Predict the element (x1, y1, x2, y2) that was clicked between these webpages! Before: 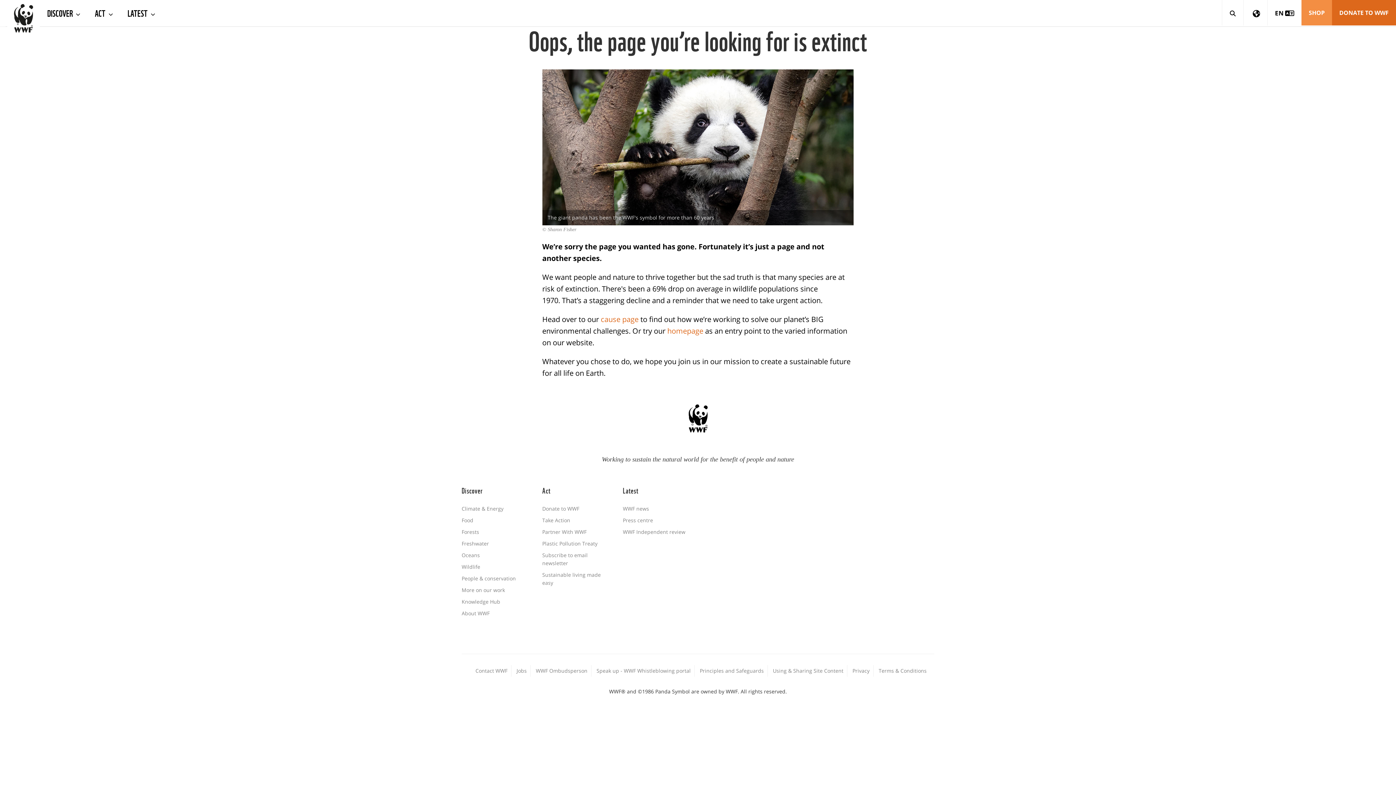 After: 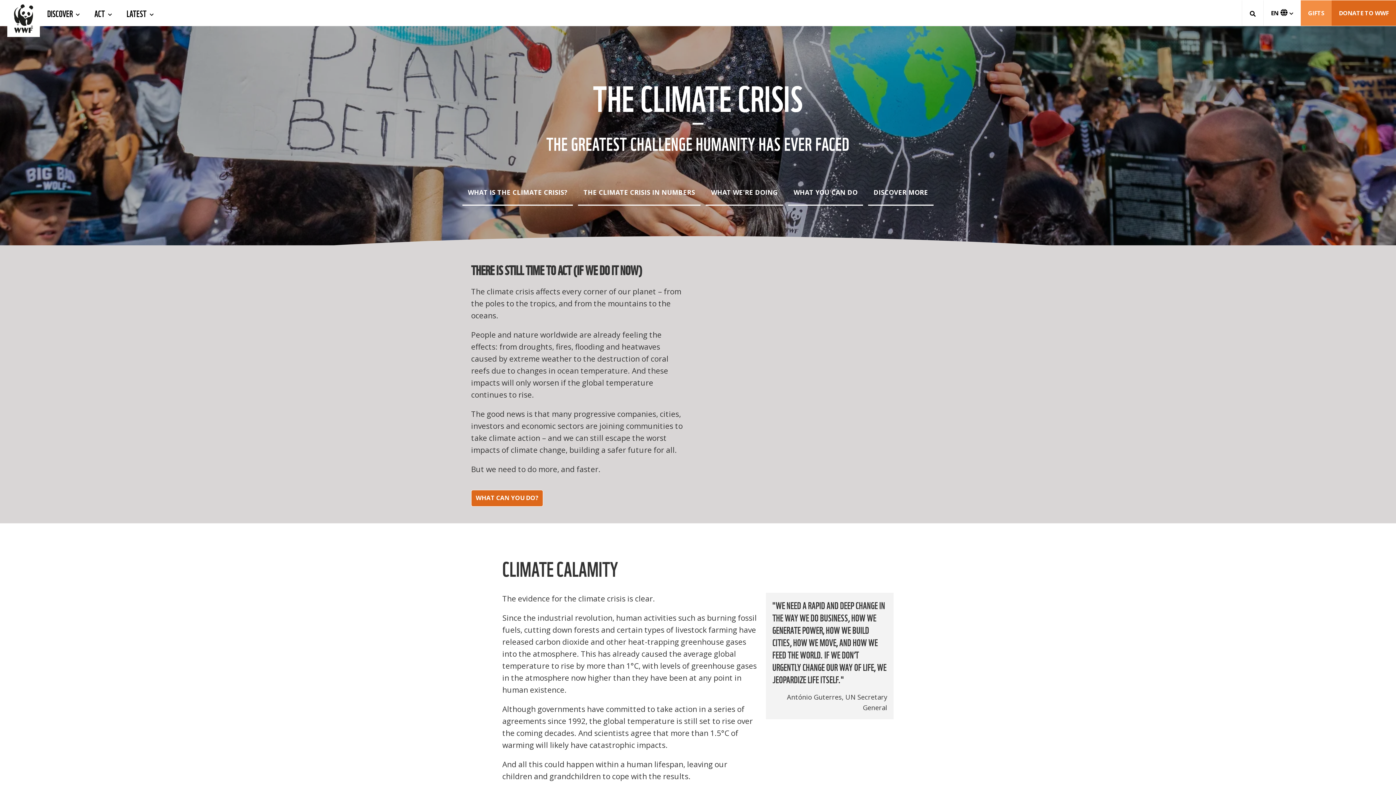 Action: label: Climate & Energy bbox: (461, 505, 503, 512)